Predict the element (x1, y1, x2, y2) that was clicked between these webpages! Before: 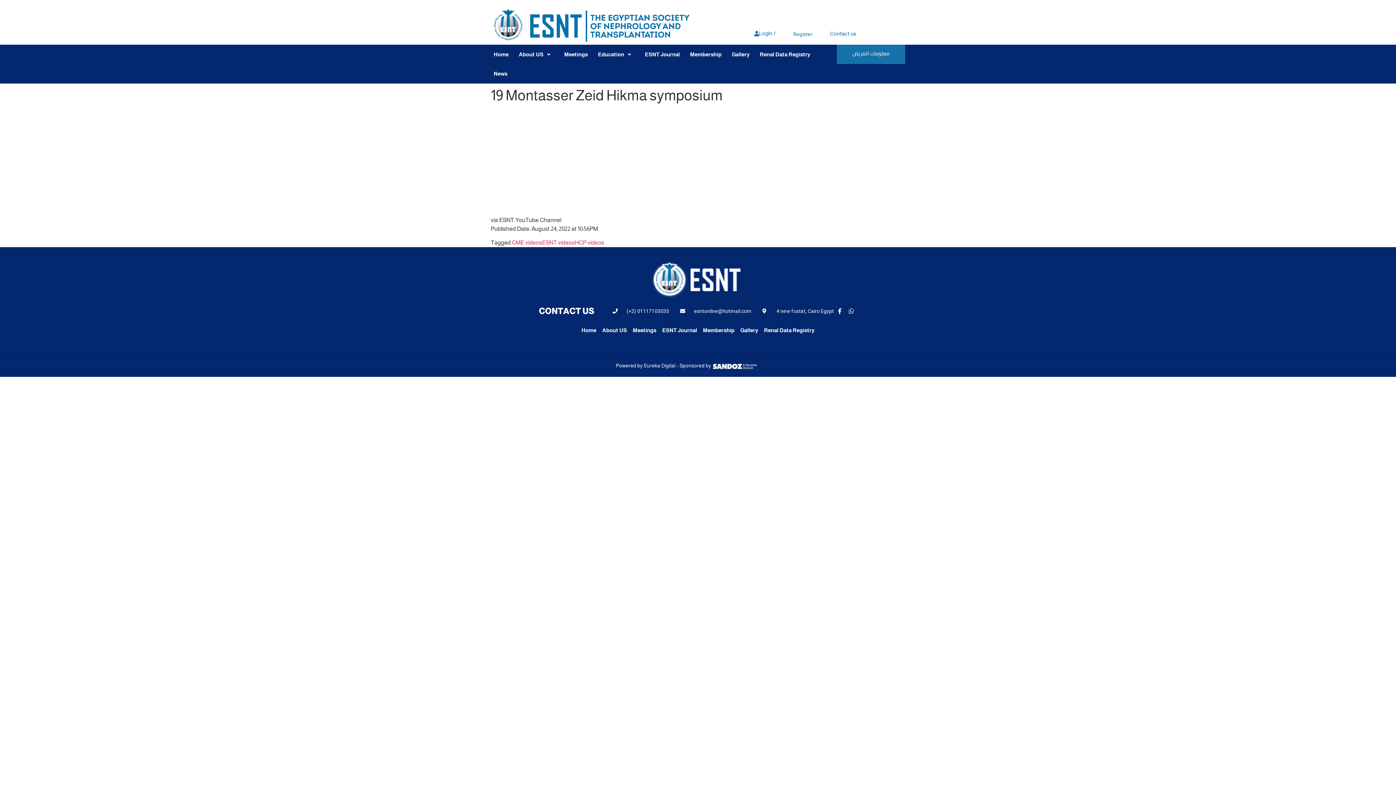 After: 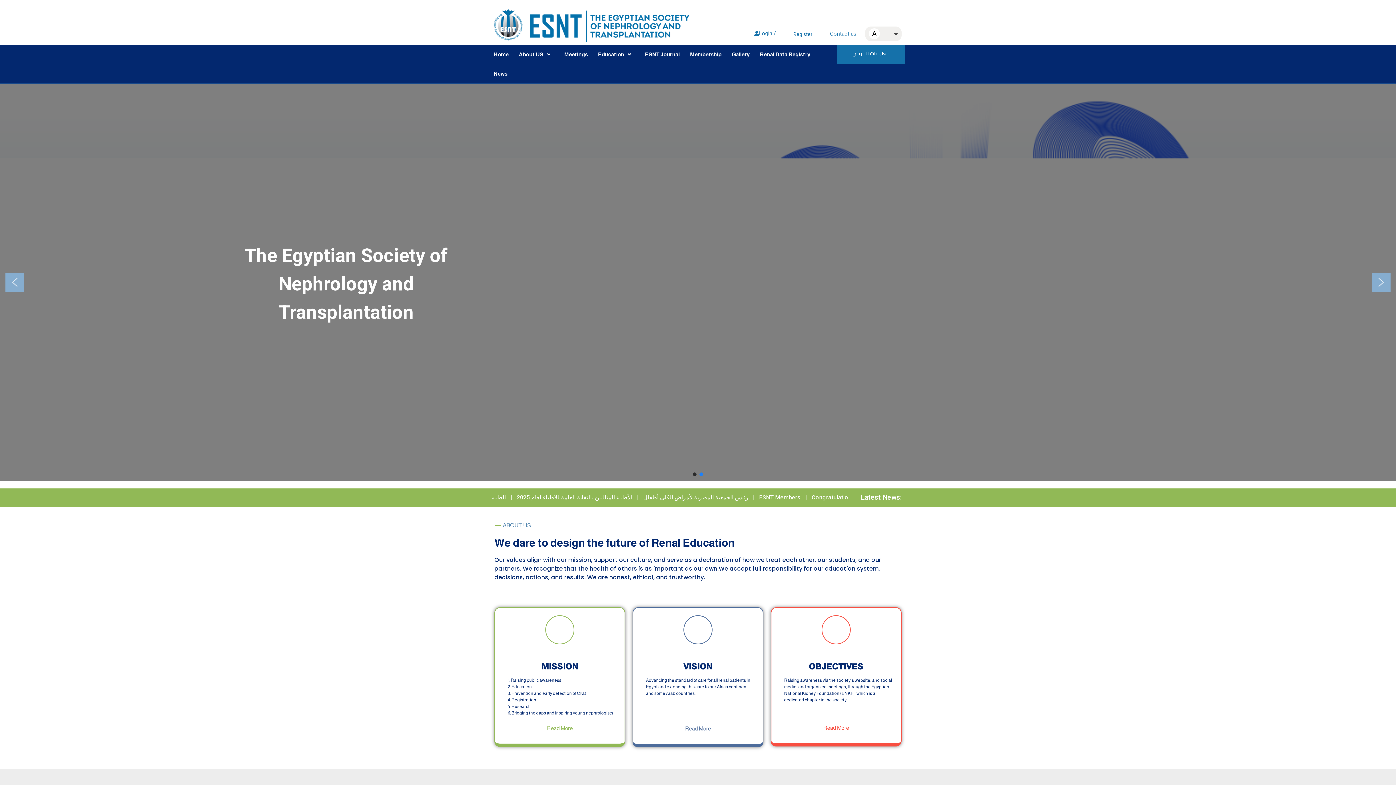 Action: bbox: (490, 7, 739, 44)